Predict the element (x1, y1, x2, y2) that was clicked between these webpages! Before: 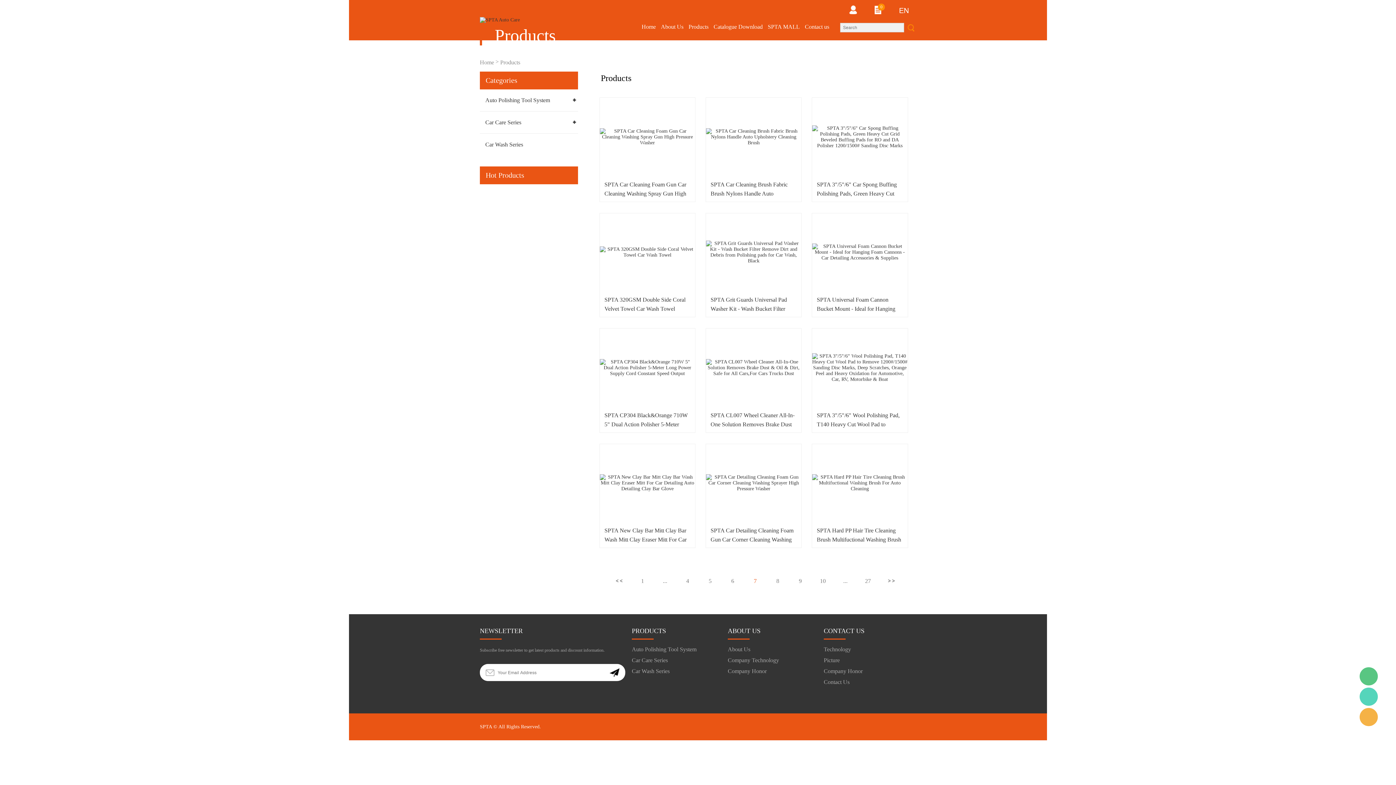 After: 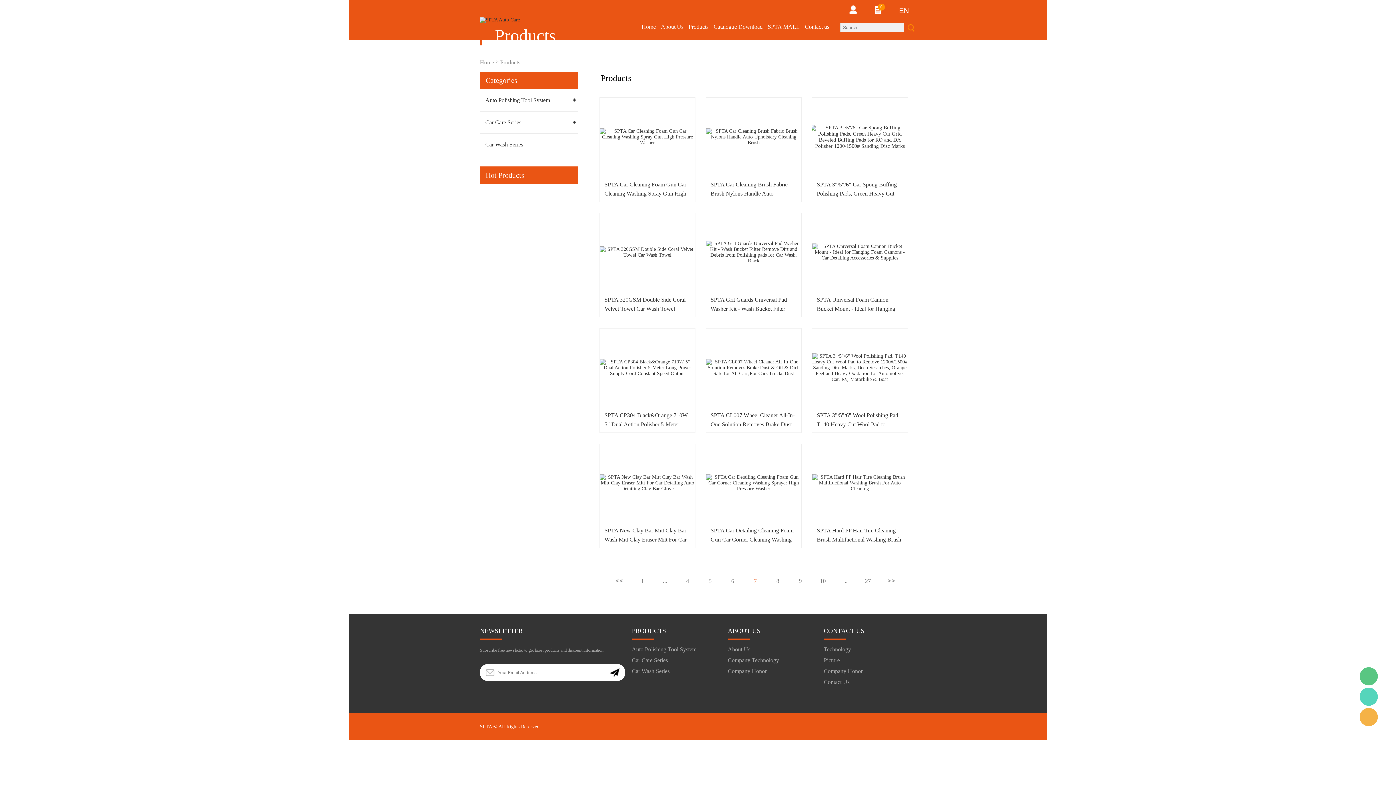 Action: bbox: (812, 97, 907, 176)